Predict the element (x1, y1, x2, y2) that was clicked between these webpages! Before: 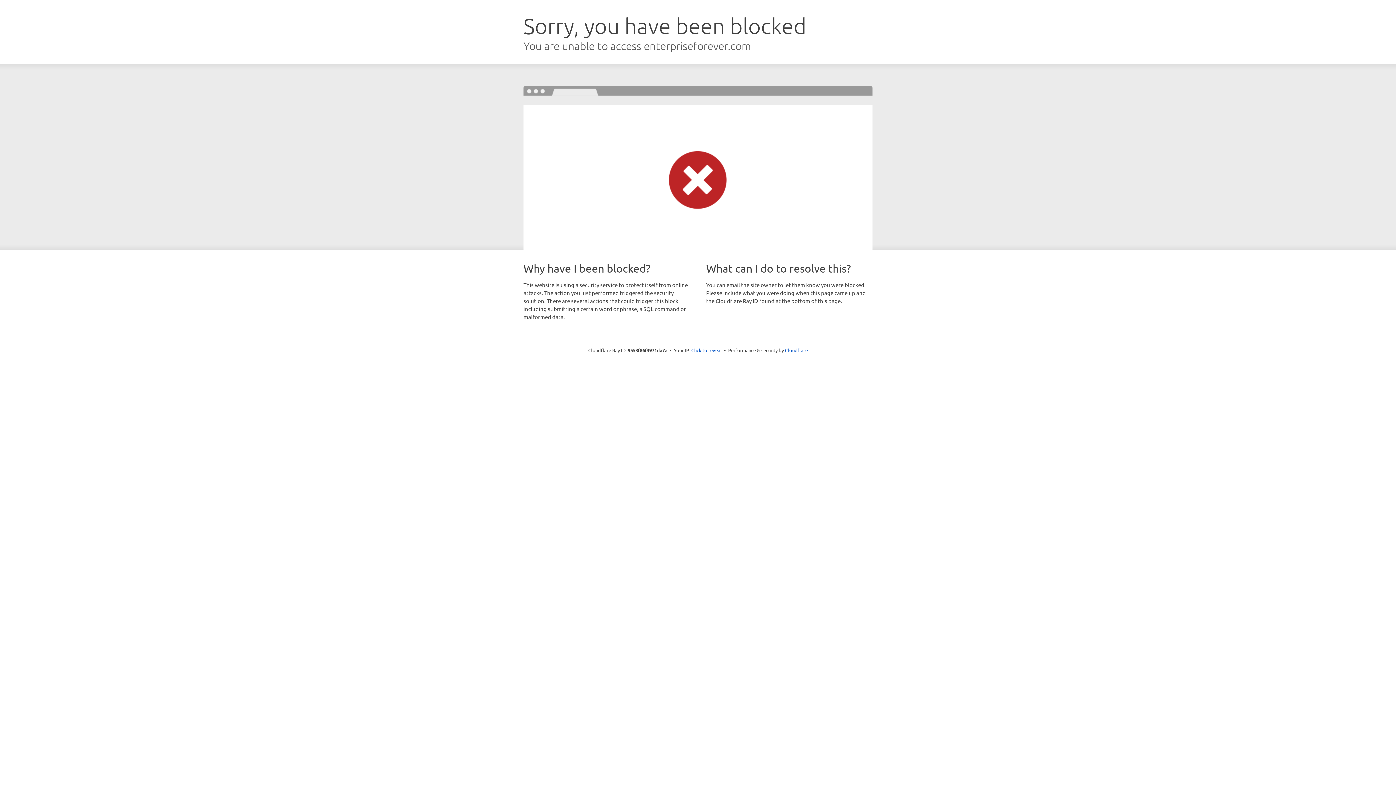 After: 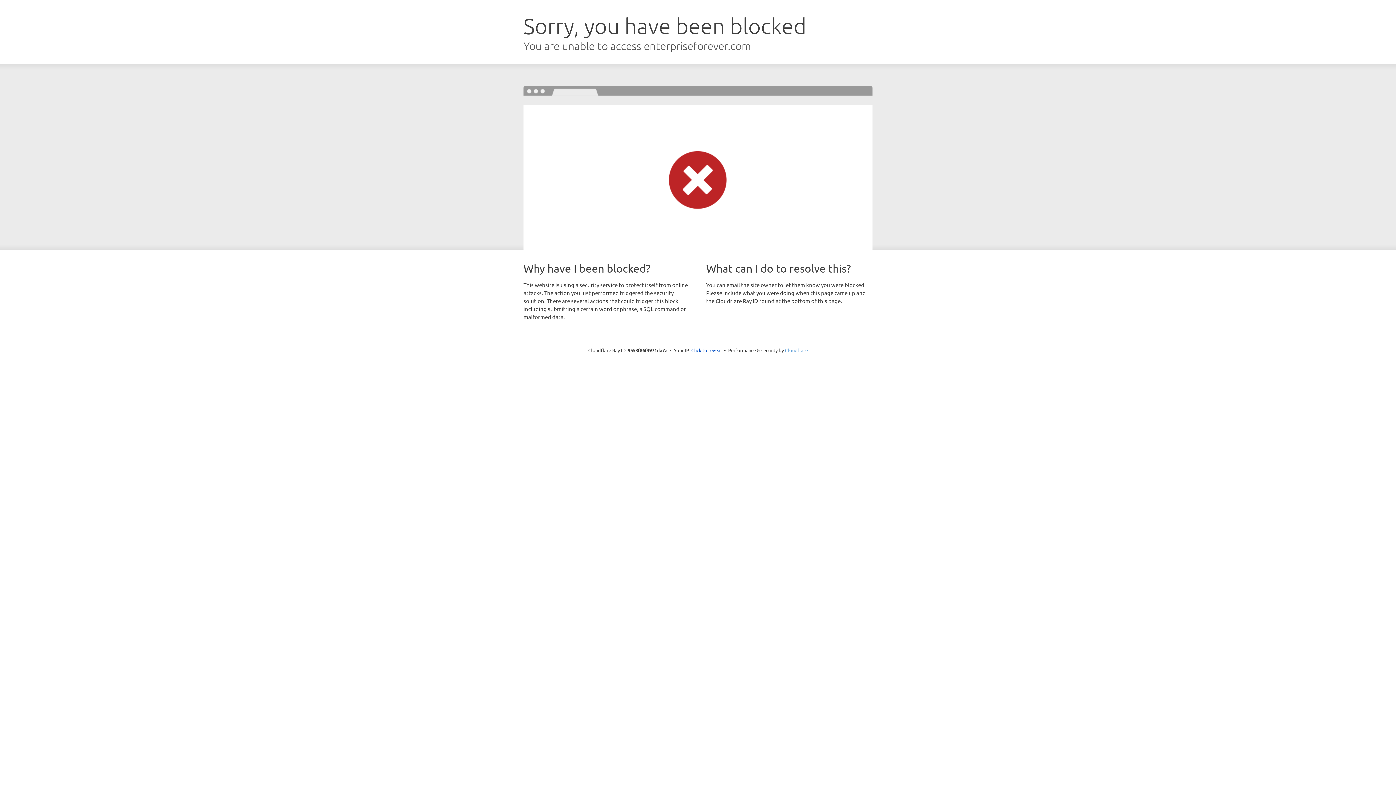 Action: label: Cloudflare bbox: (785, 347, 808, 353)